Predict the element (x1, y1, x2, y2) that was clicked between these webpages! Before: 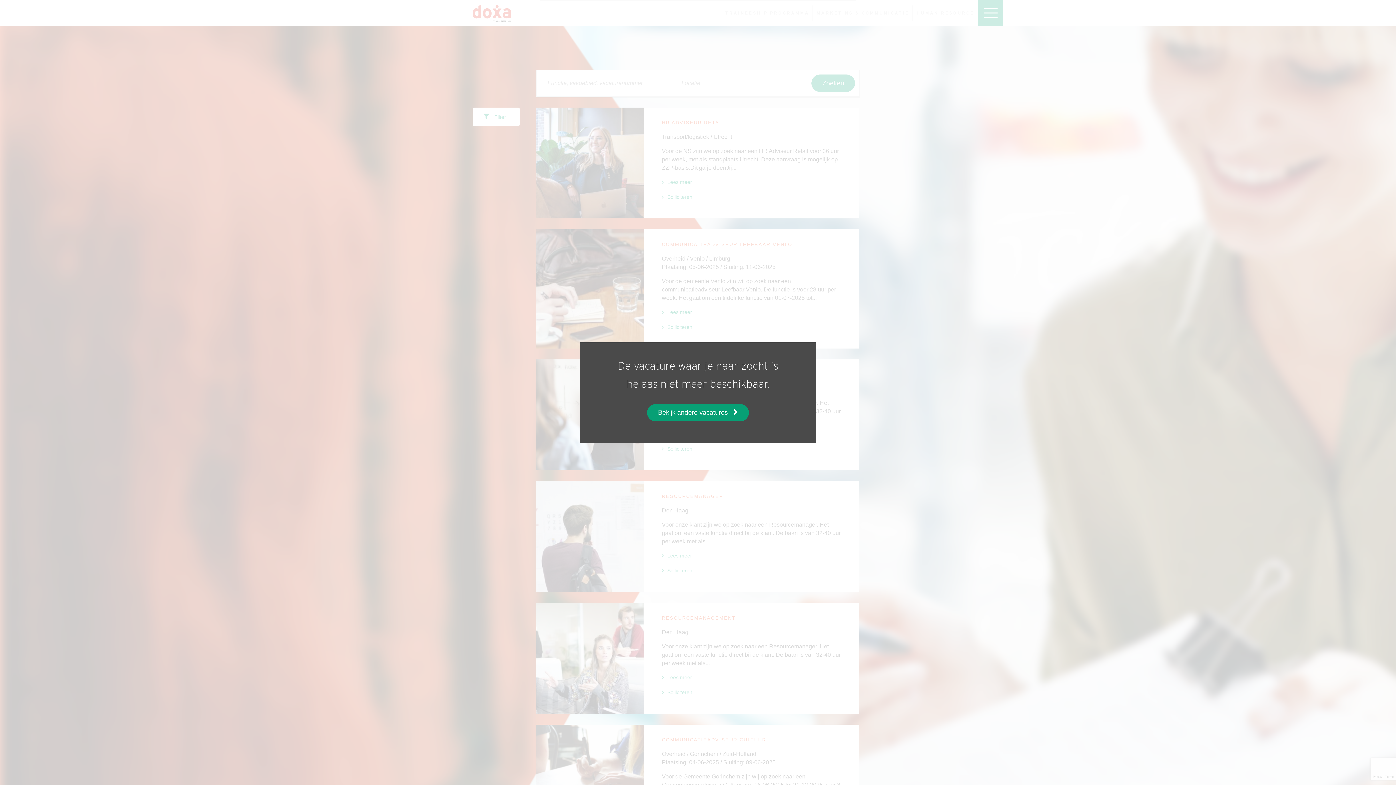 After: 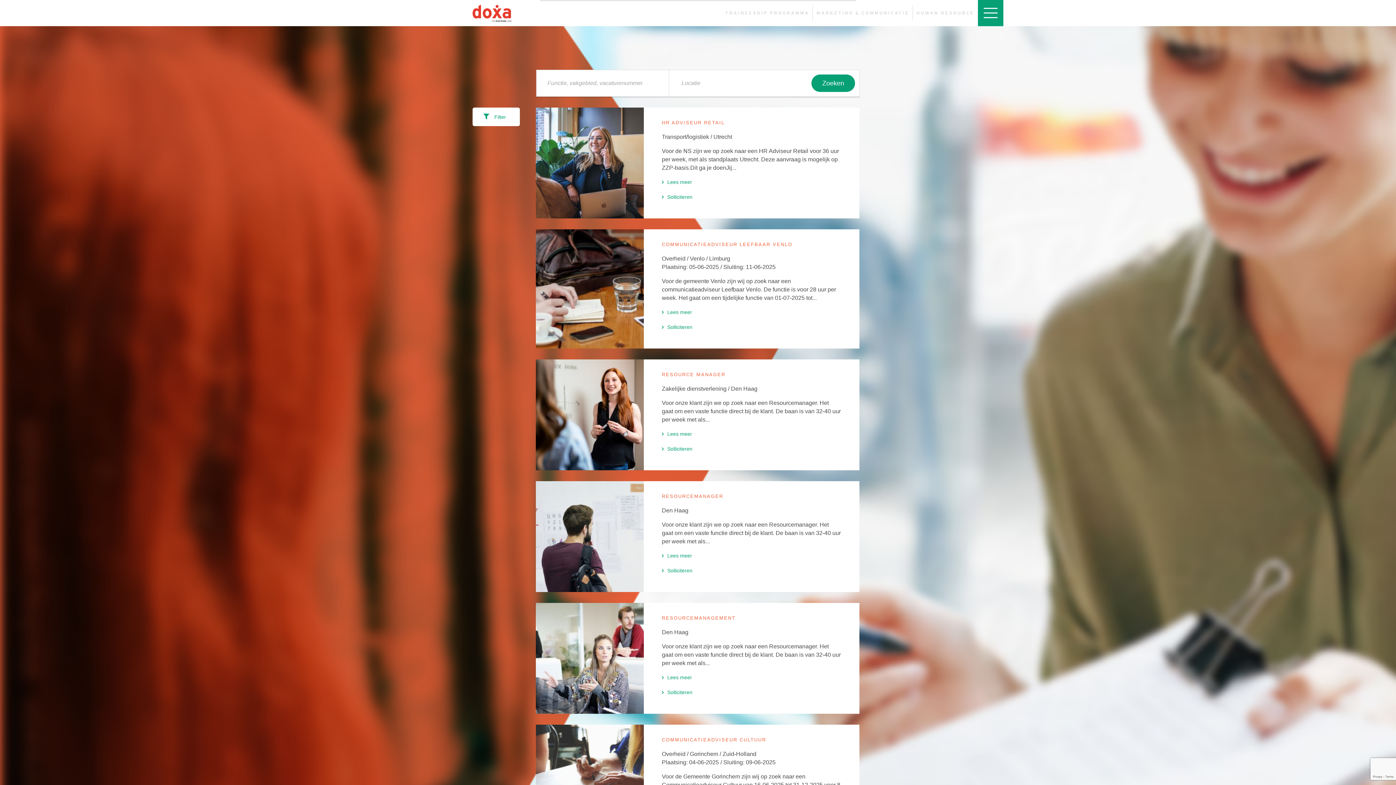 Action: bbox: (647, 404, 749, 421) label: Bekijk andere vacatures 